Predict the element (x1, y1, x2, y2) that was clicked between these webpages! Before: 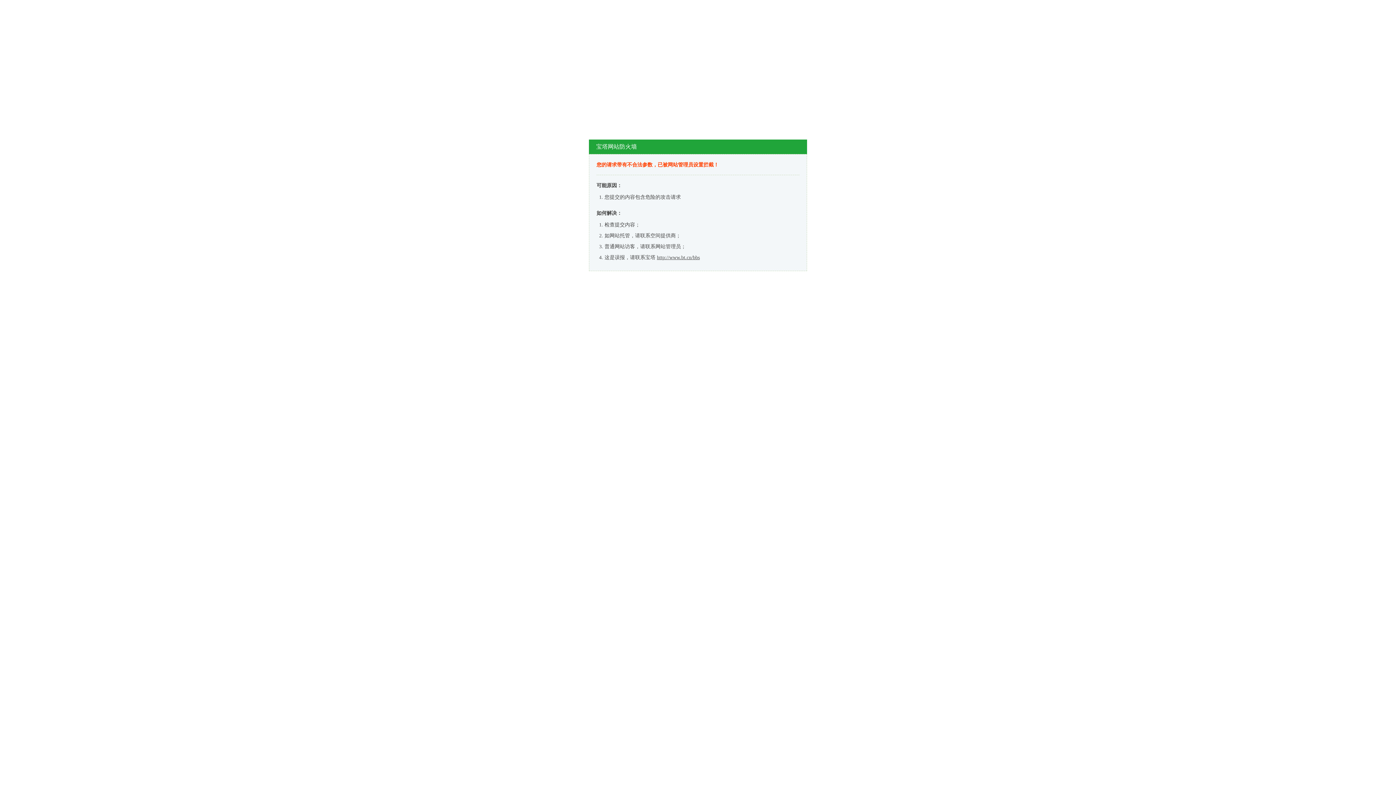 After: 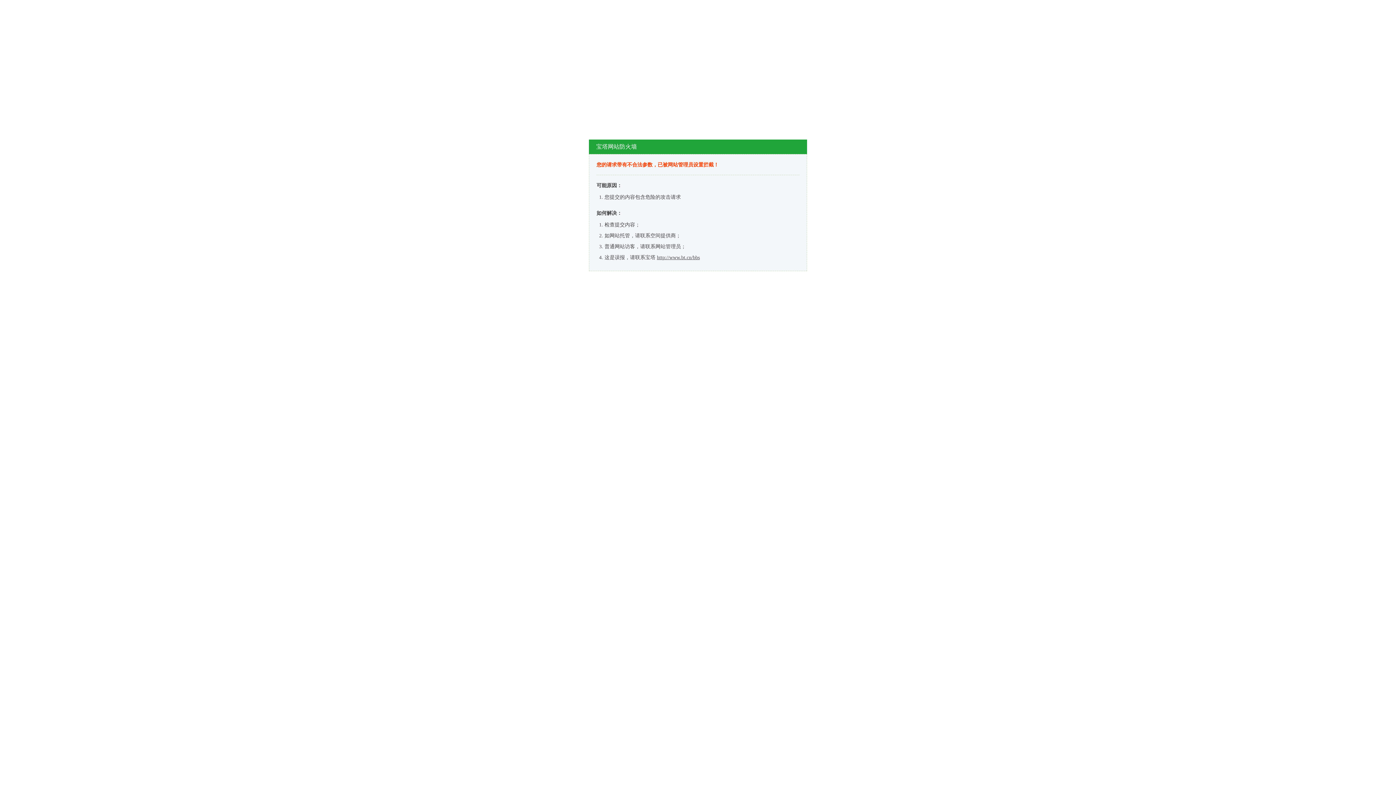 Action: label: http://www.bt.cn/bbs bbox: (657, 254, 700, 260)